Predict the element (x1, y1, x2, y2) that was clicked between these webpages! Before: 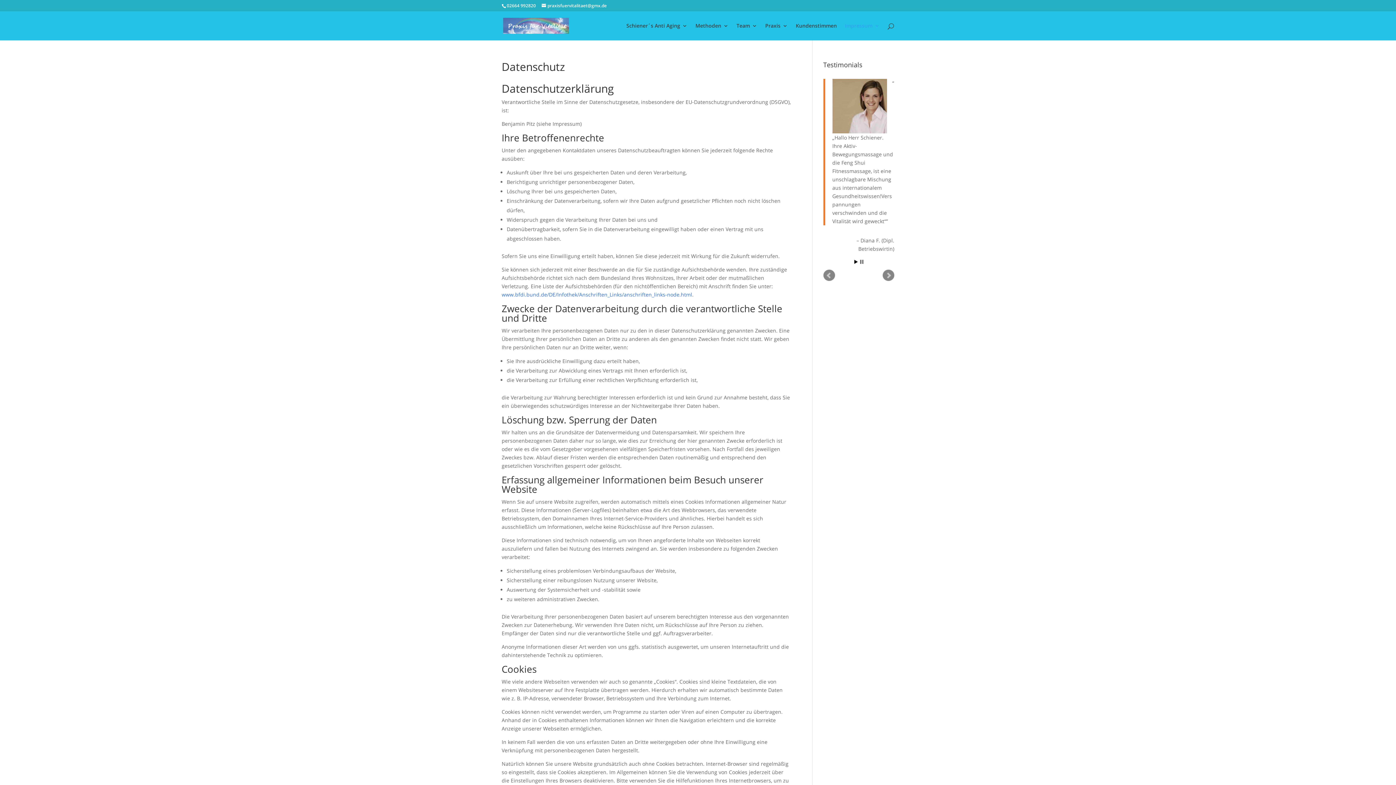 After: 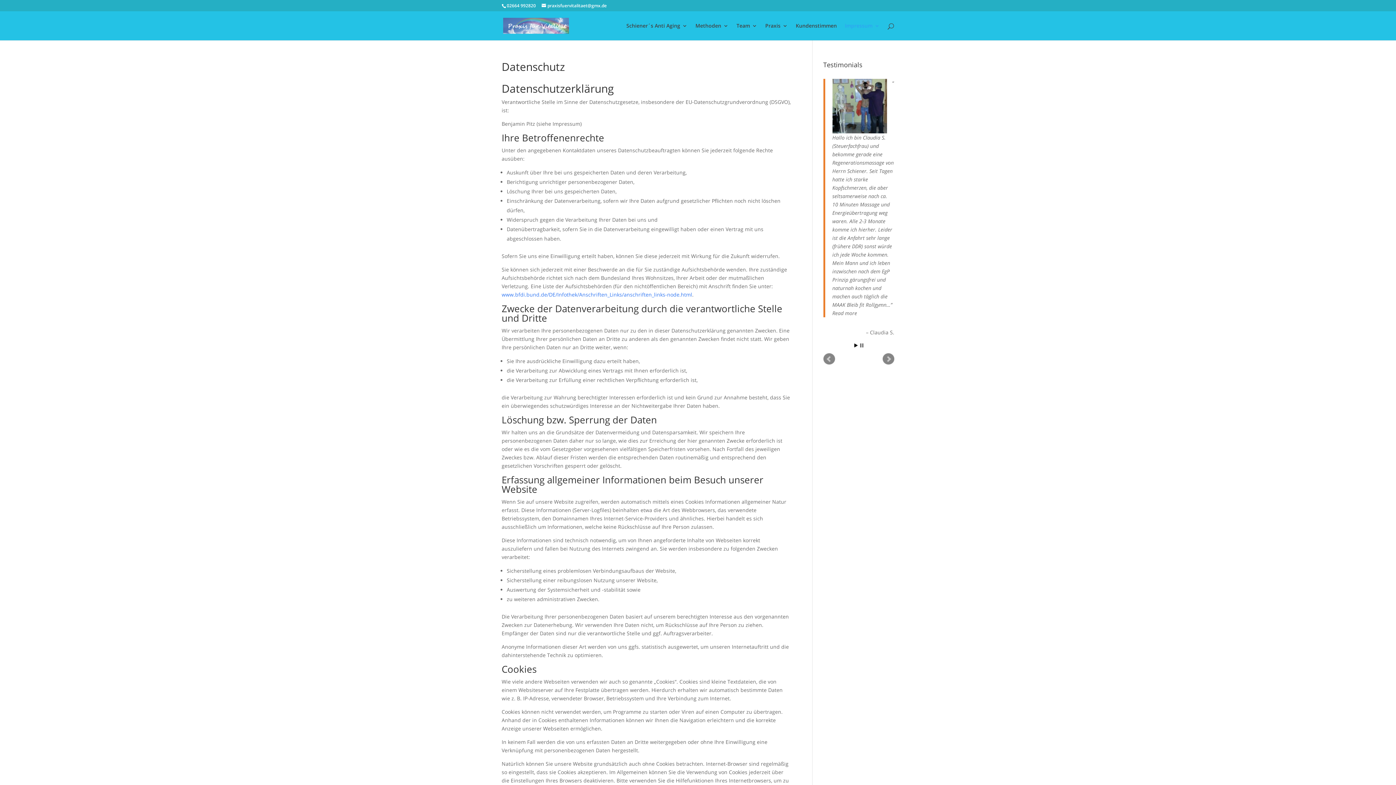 Action: bbox: (882, 353, 894, 365) label: Next